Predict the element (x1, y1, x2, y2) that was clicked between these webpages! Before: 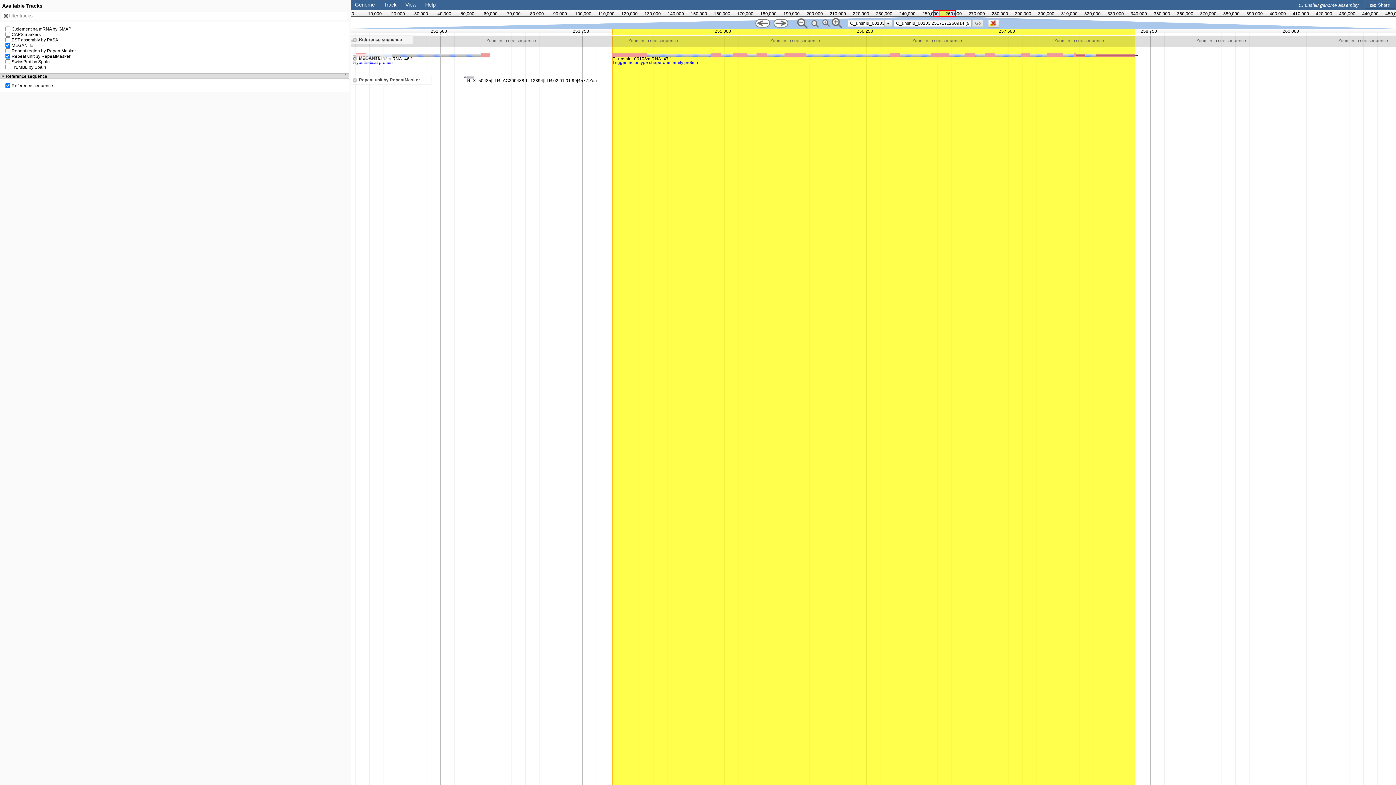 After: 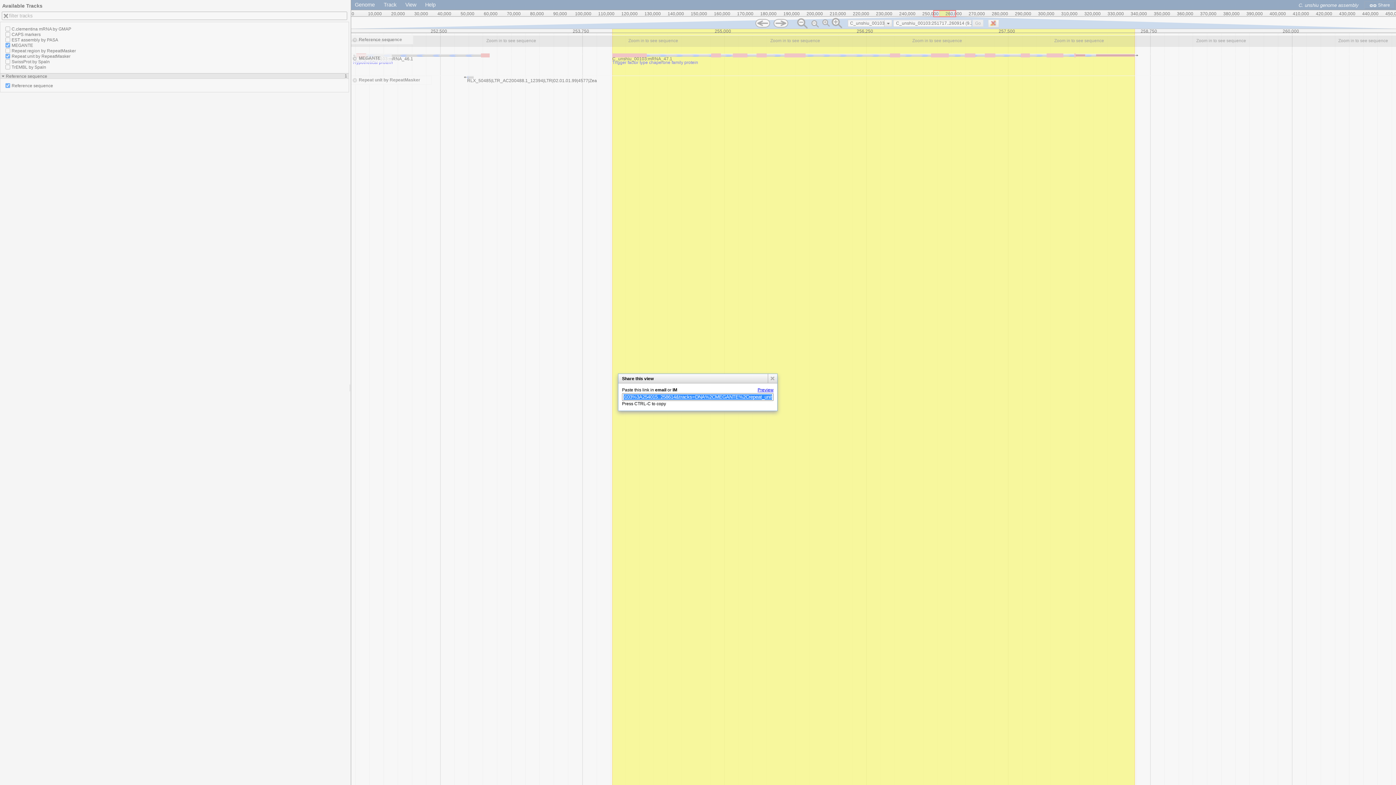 Action: bbox: (1369, 2, 1390, 7) label:  Share